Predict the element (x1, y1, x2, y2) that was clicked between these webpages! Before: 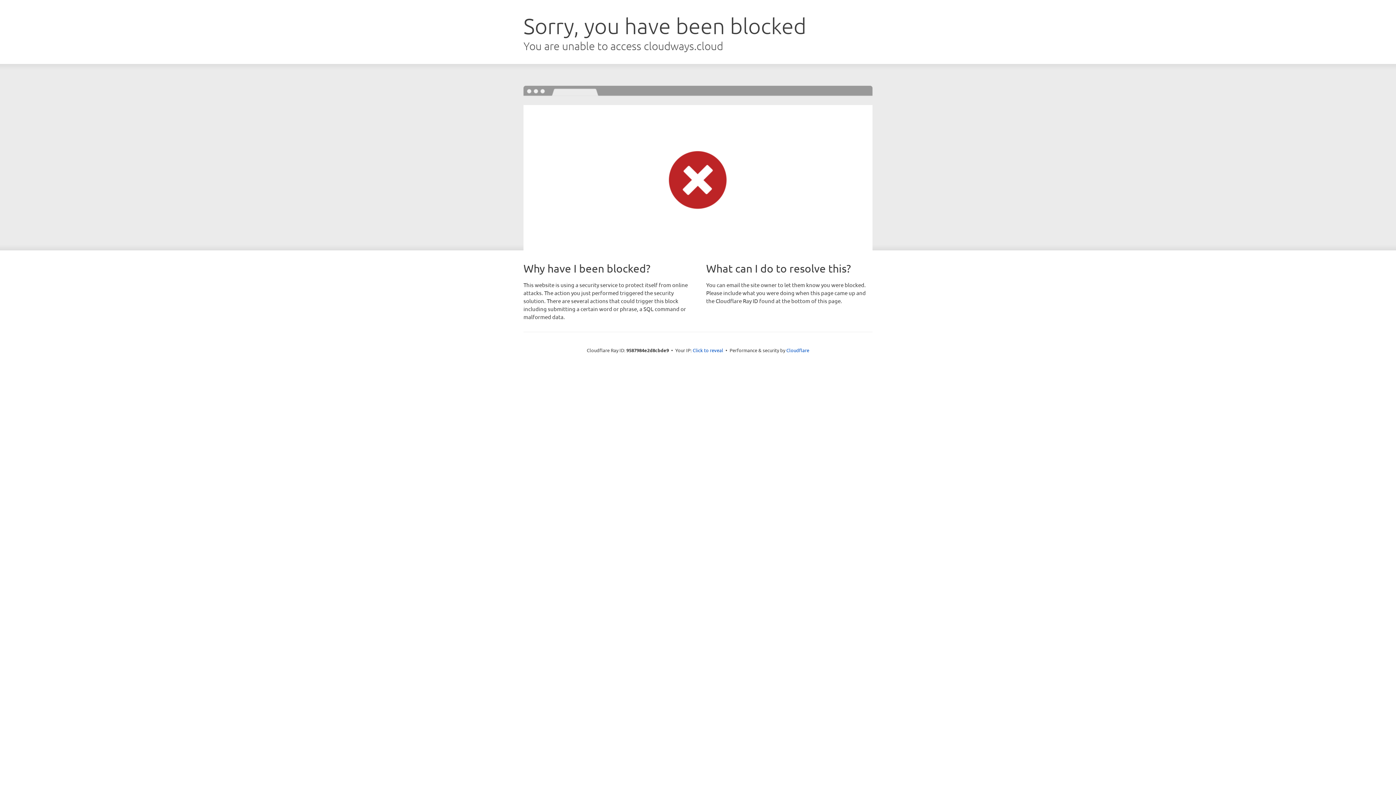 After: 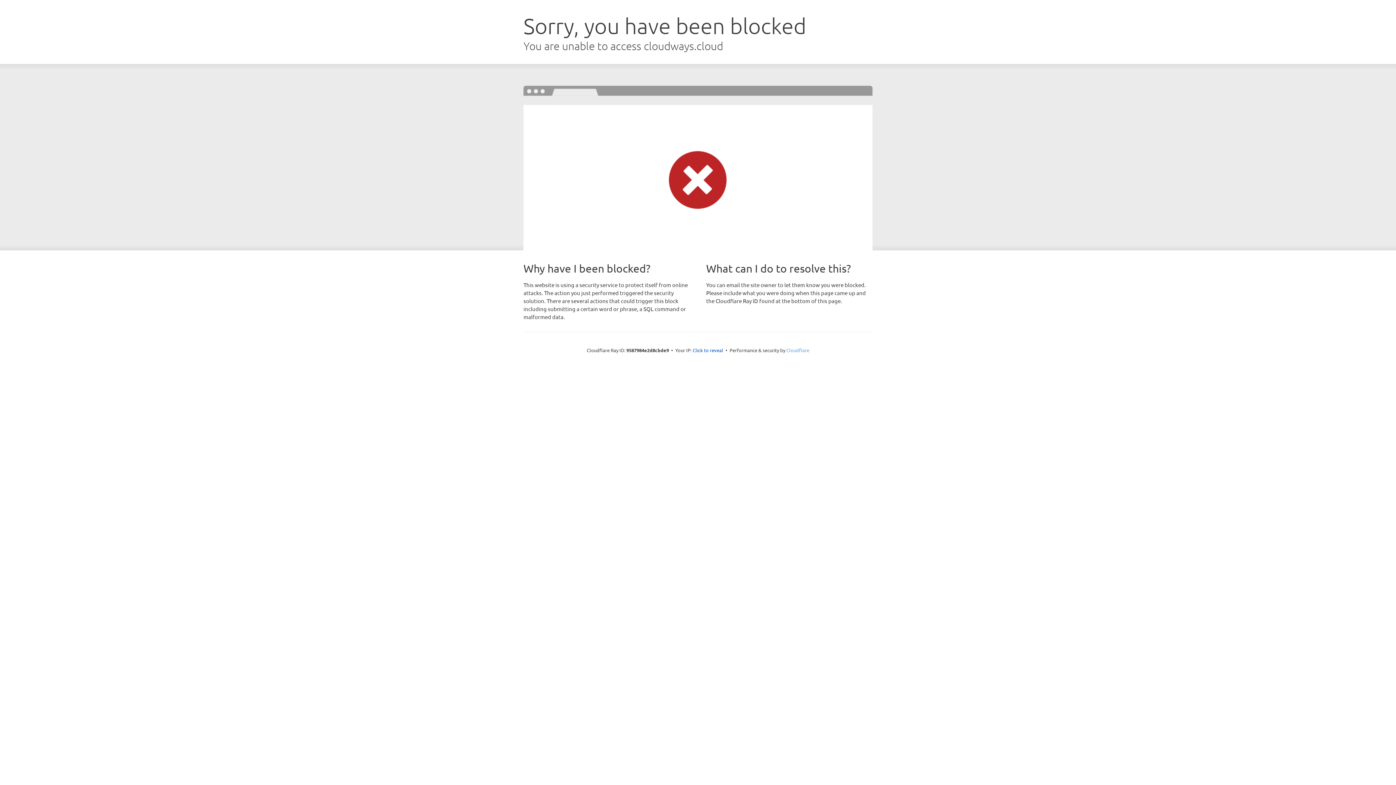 Action: bbox: (786, 347, 809, 353) label: Cloudflare